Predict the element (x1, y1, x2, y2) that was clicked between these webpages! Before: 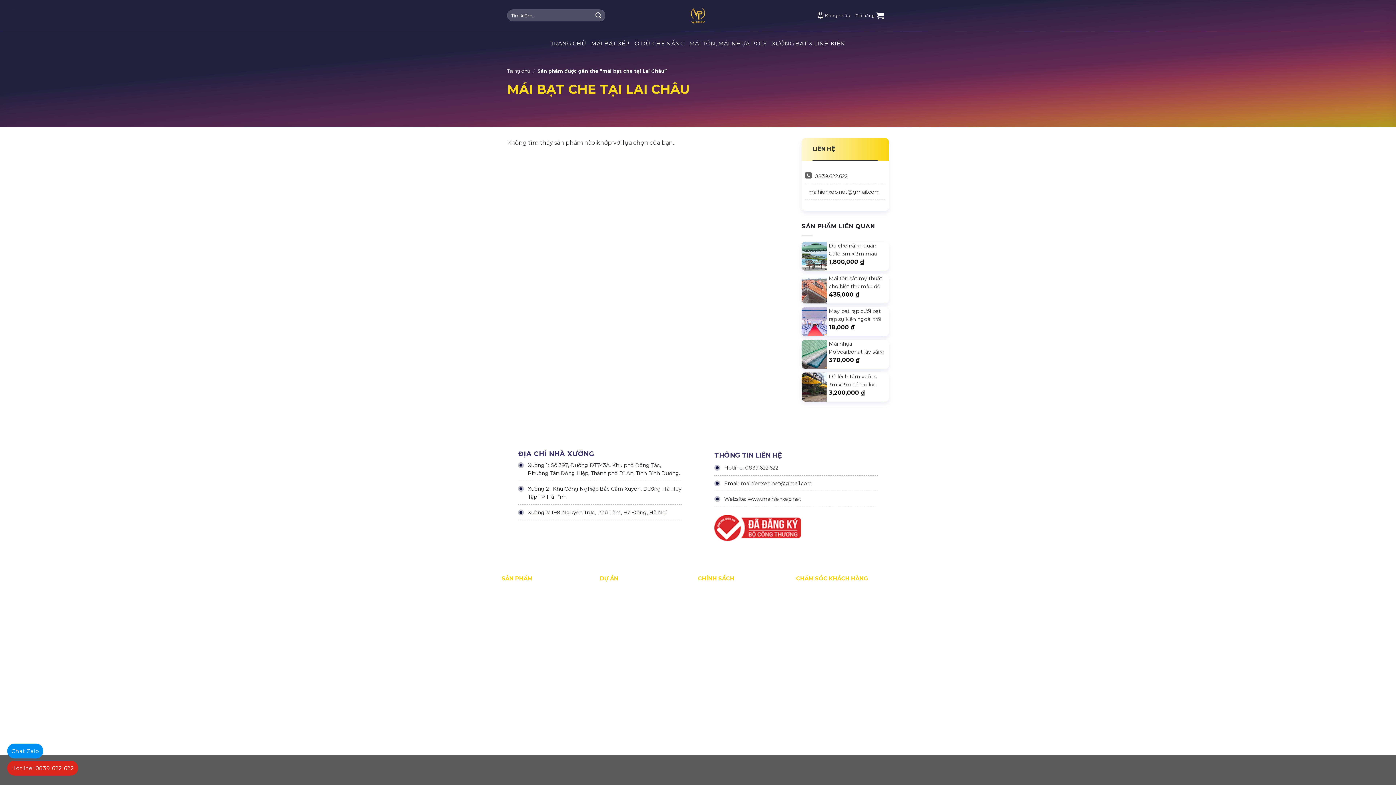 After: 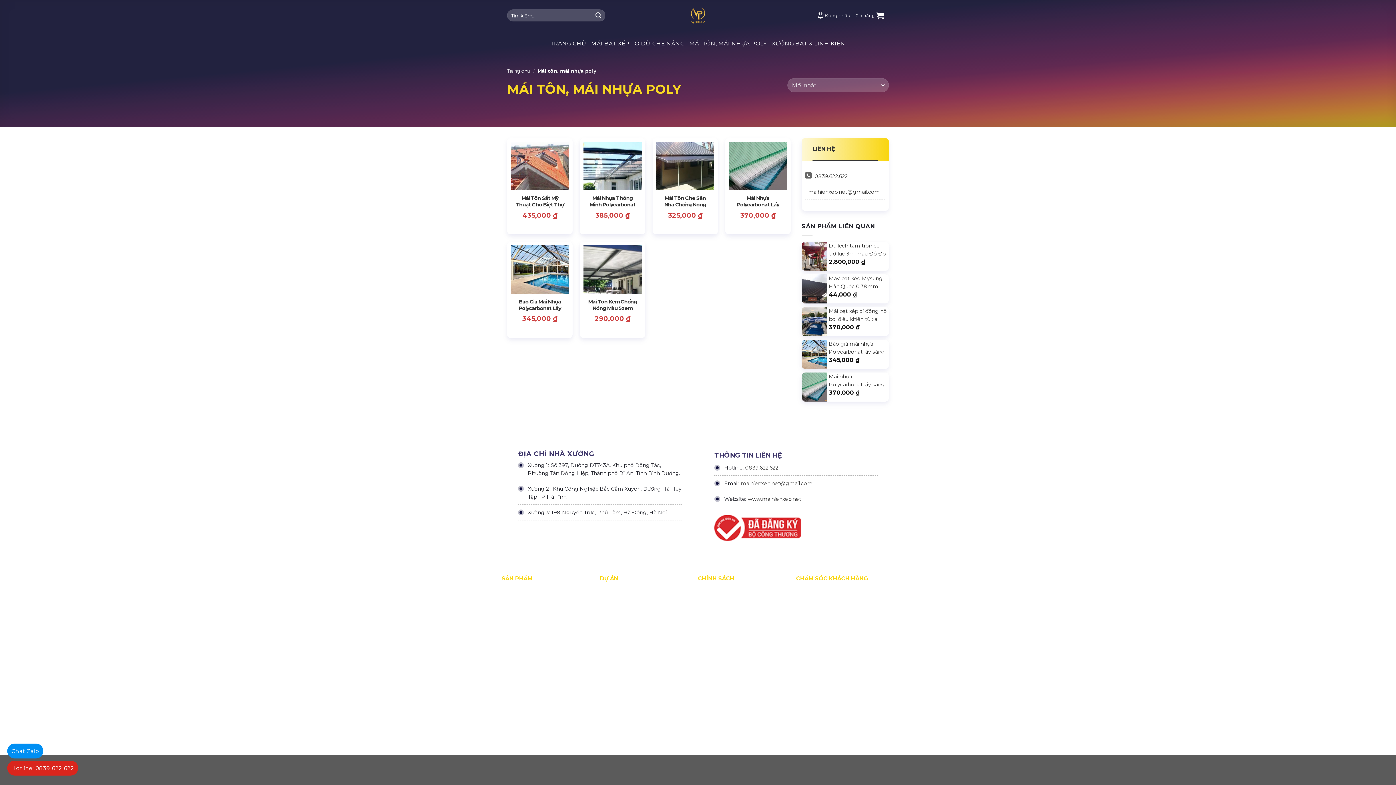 Action: bbox: (689, 36, 766, 50) label: MÁI TÔN, MÁI NHỰA POLY